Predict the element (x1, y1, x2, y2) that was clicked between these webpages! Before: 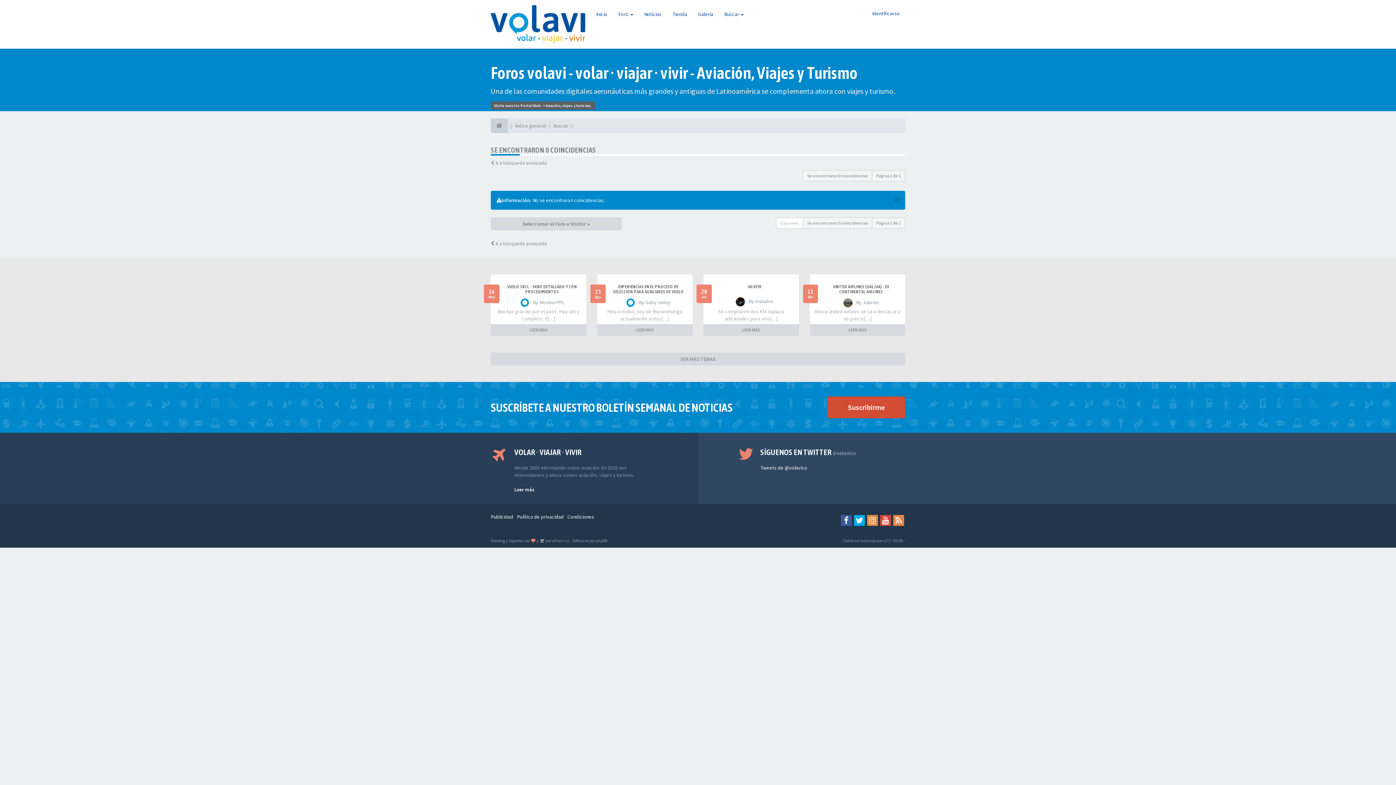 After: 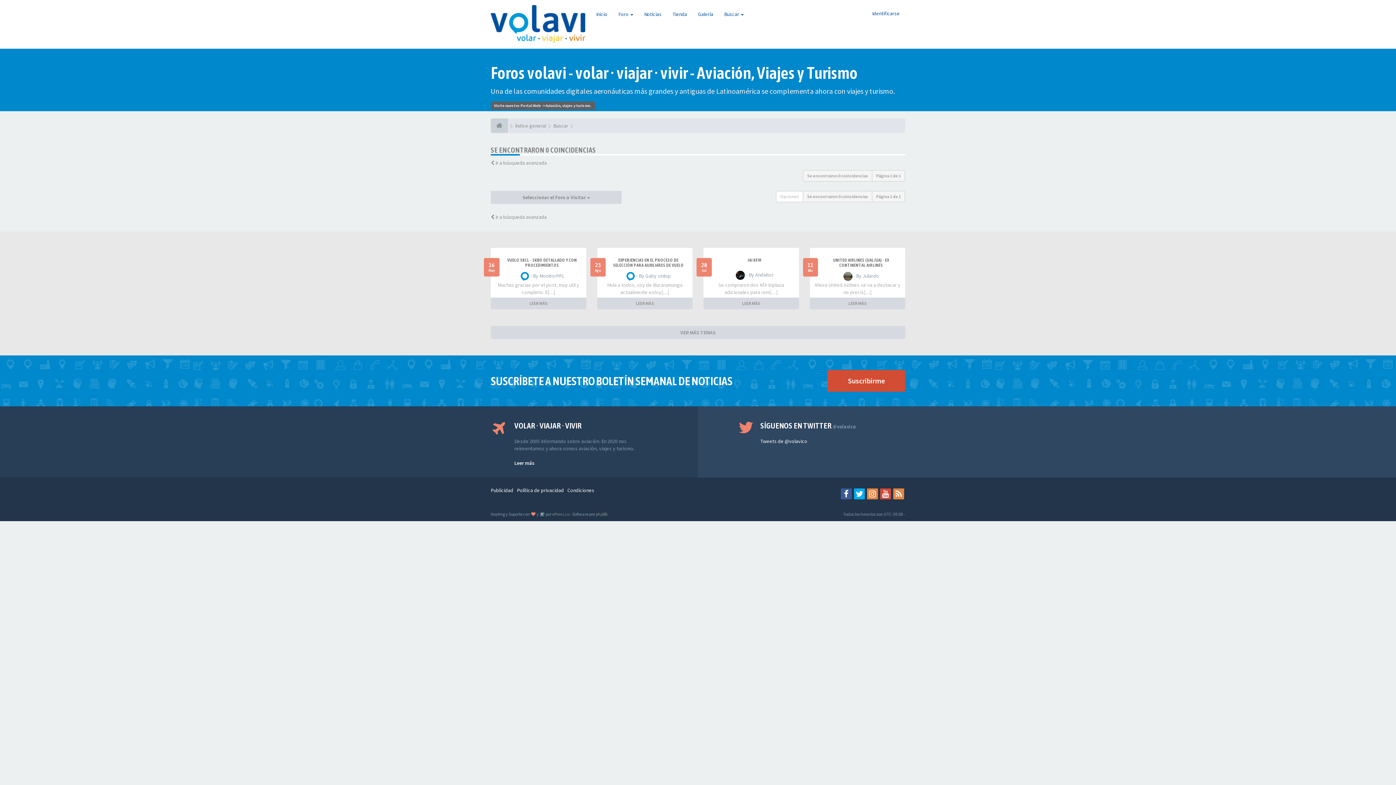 Action: bbox: (893, 196, 900, 203)